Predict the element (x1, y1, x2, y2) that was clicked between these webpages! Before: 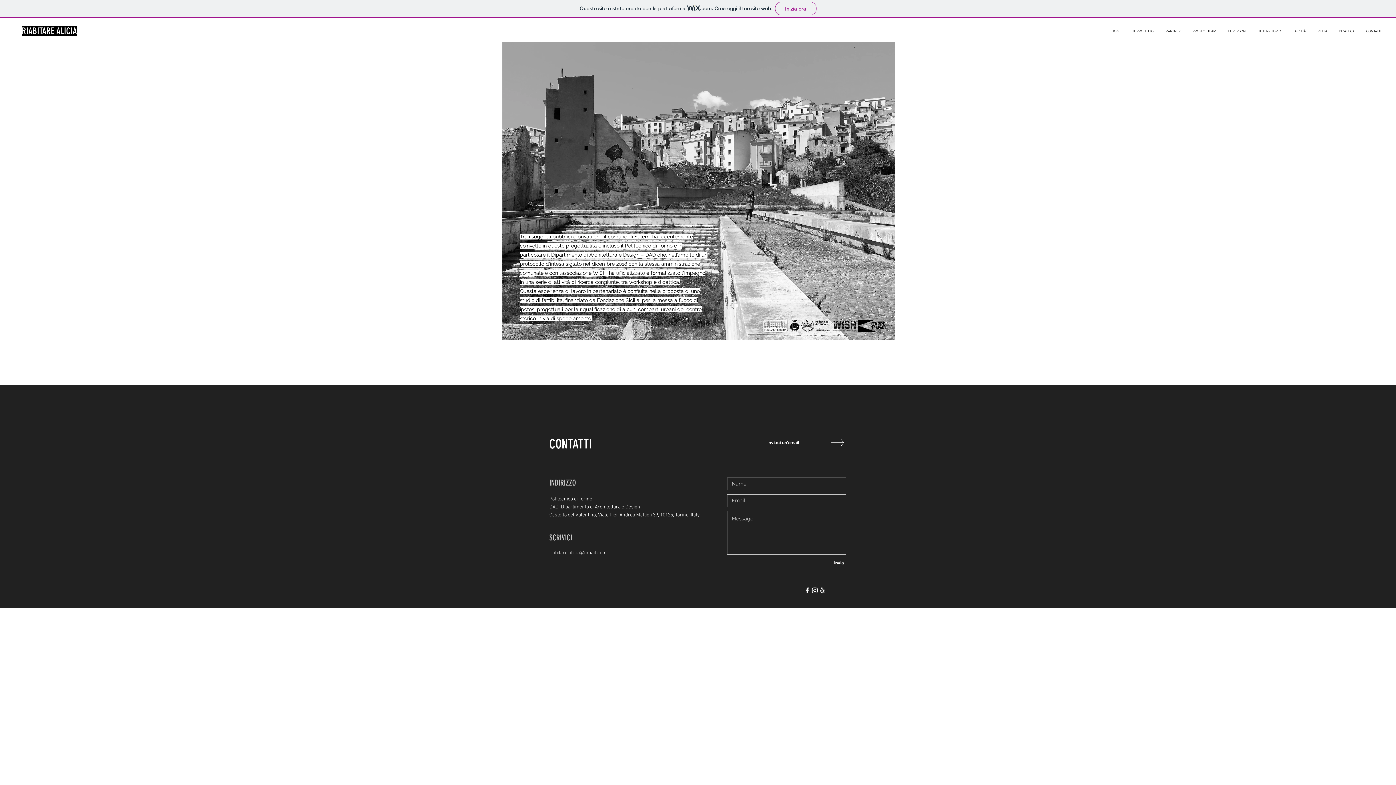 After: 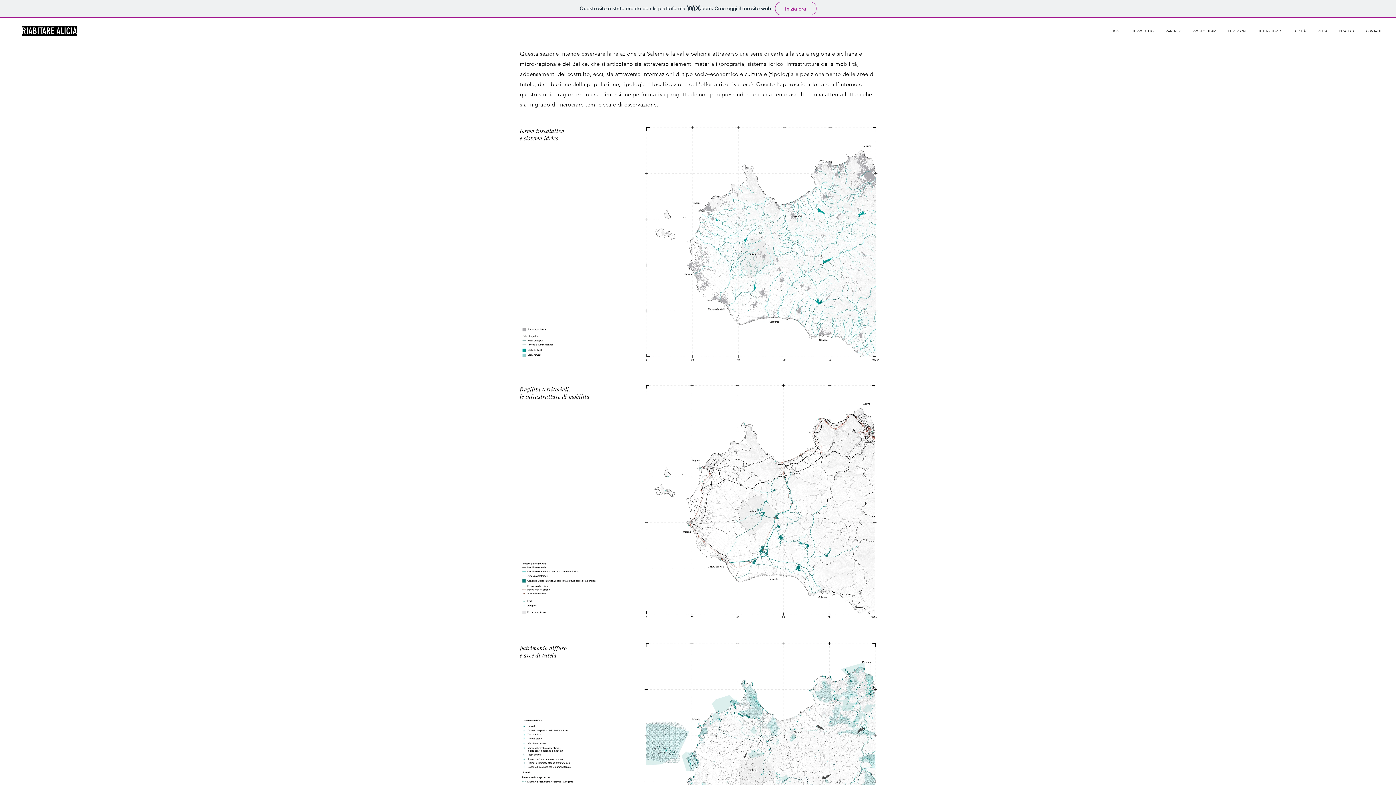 Action: label: IL TERRITORIO bbox: (1253, 25, 1287, 37)